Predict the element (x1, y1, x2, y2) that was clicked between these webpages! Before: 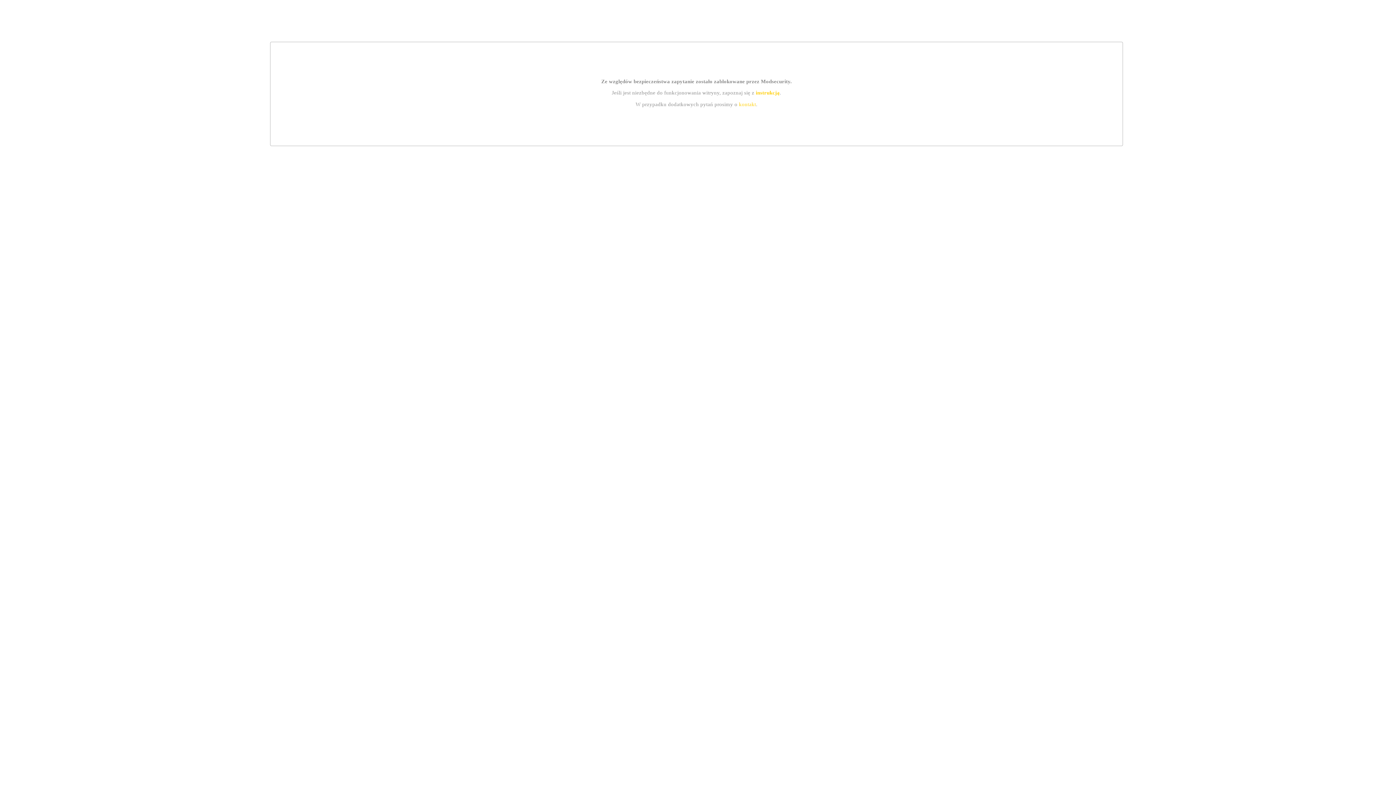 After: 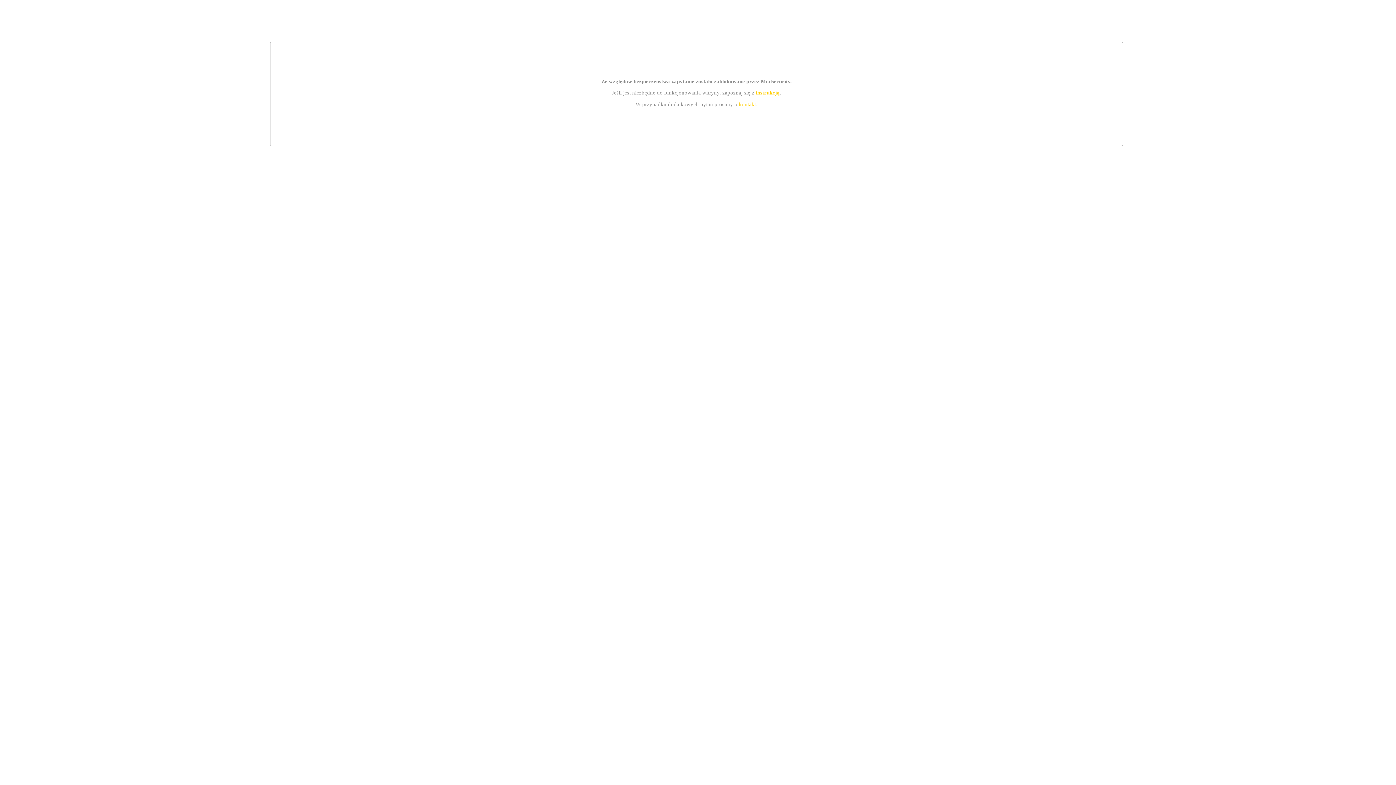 Action: bbox: (739, 101, 756, 107) label: kontakt